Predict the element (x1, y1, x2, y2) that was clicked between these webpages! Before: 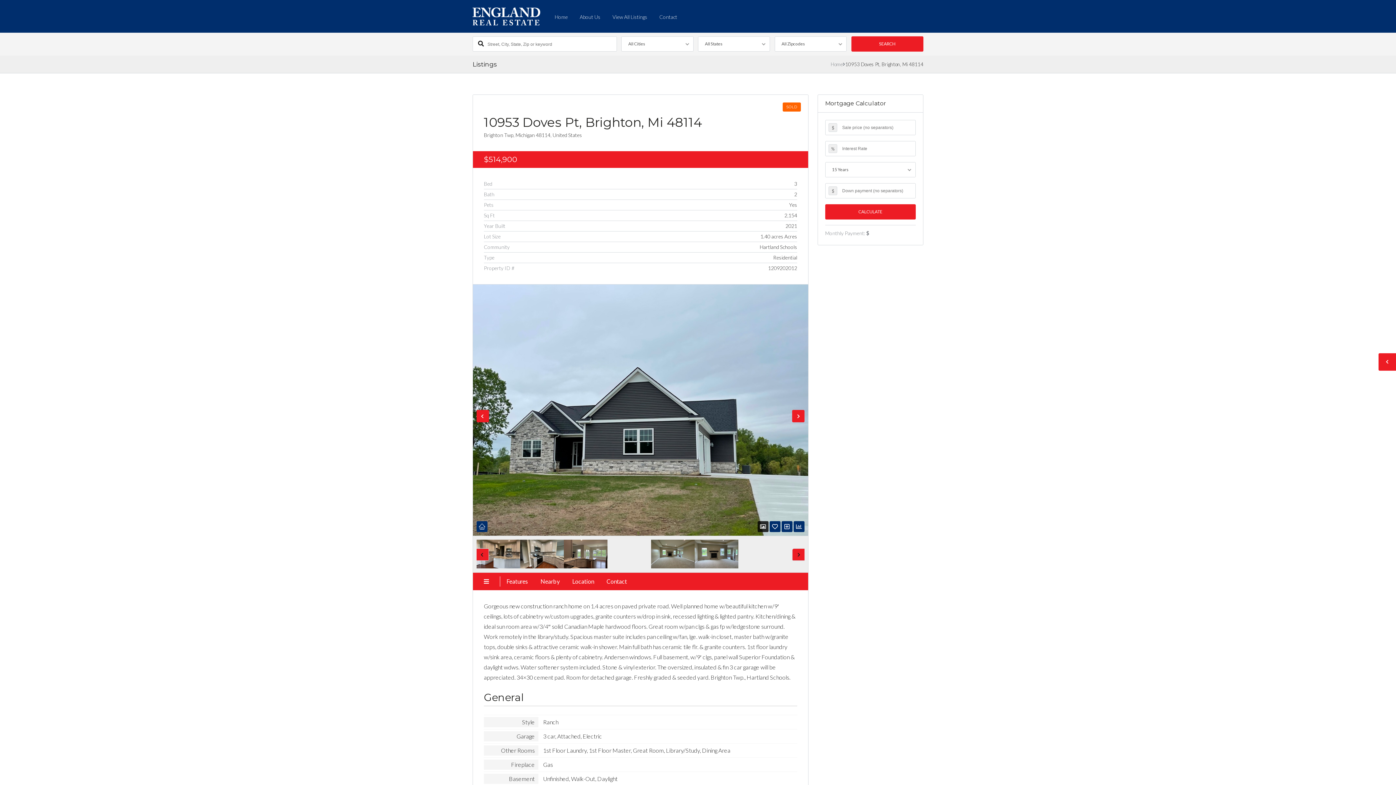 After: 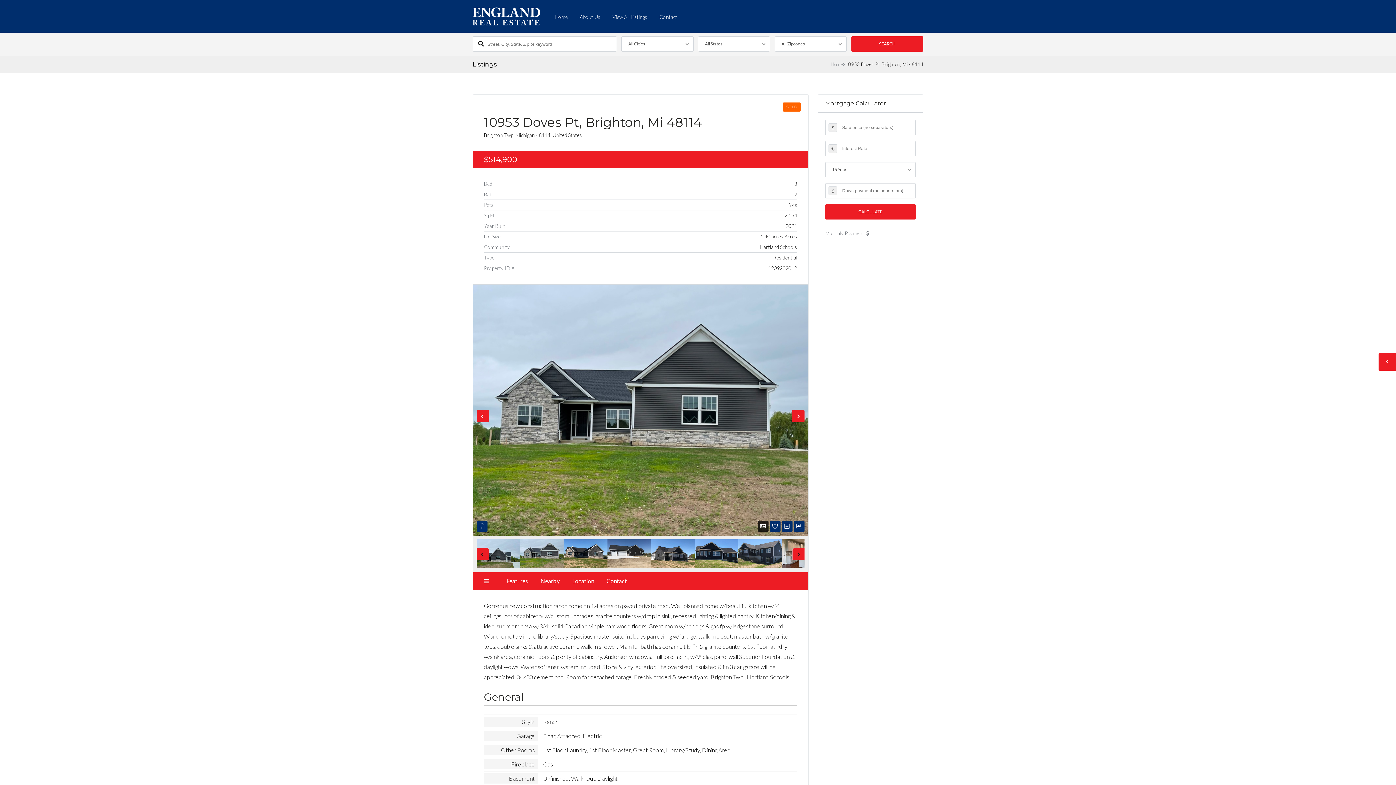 Action: label: Next bbox: (792, 410, 804, 422)